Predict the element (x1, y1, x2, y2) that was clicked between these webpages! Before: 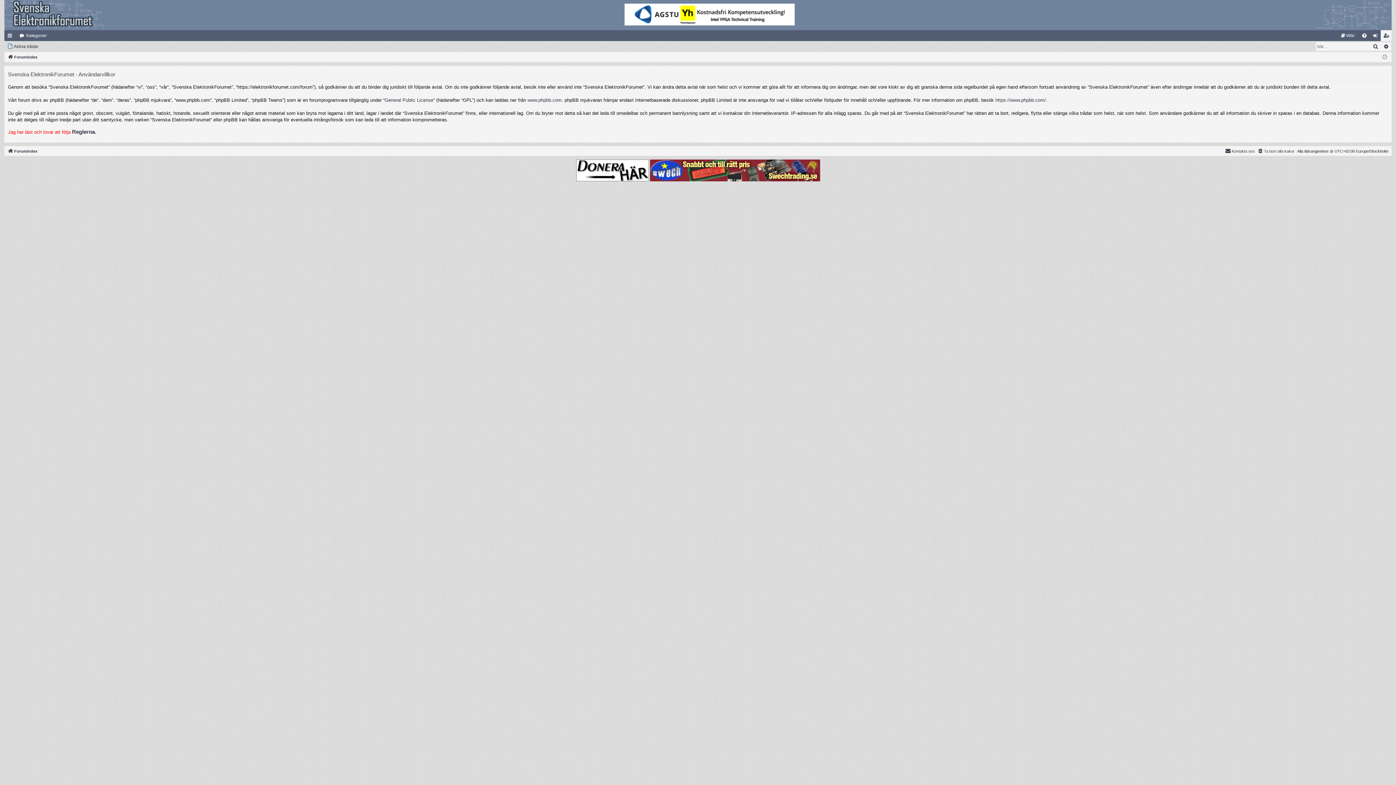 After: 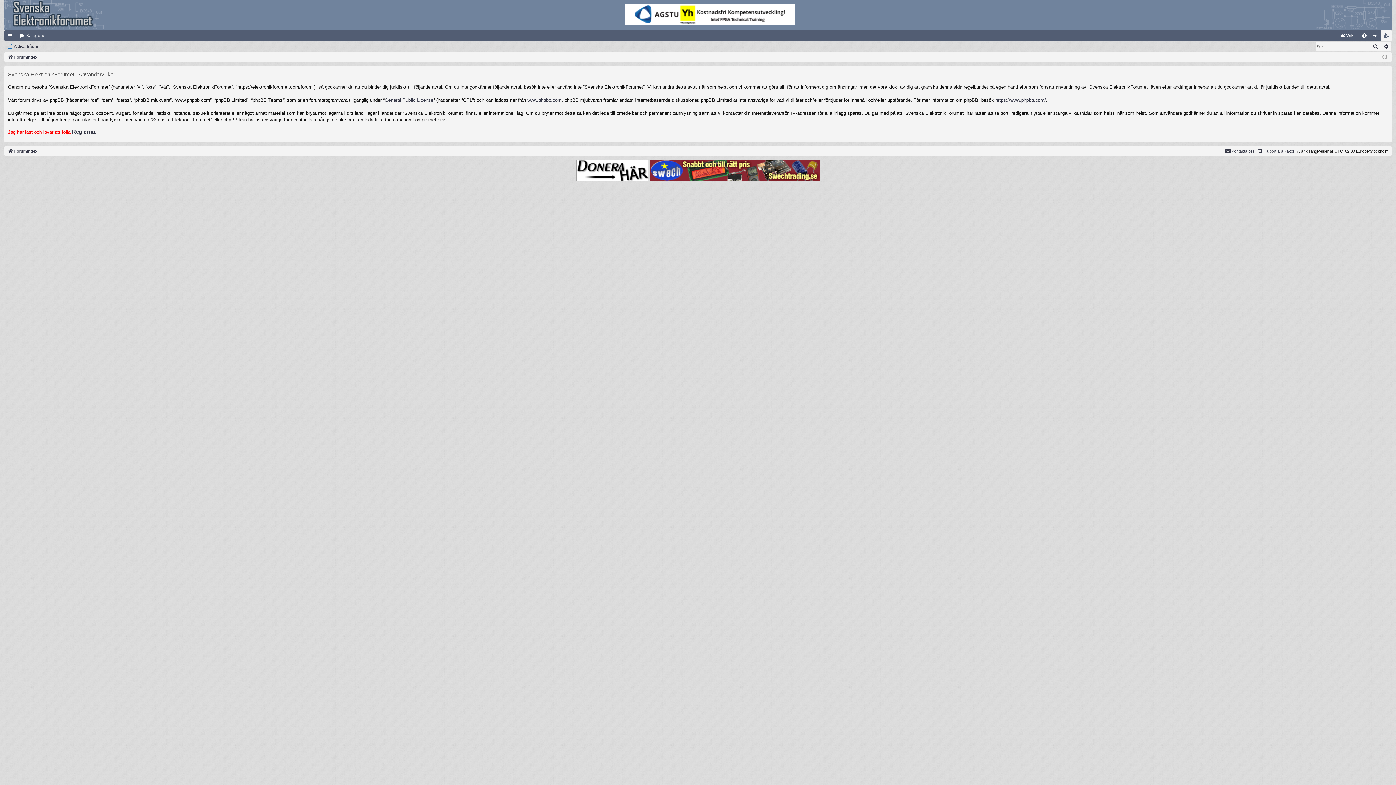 Action: bbox: (1315, 0, 1392, 30)